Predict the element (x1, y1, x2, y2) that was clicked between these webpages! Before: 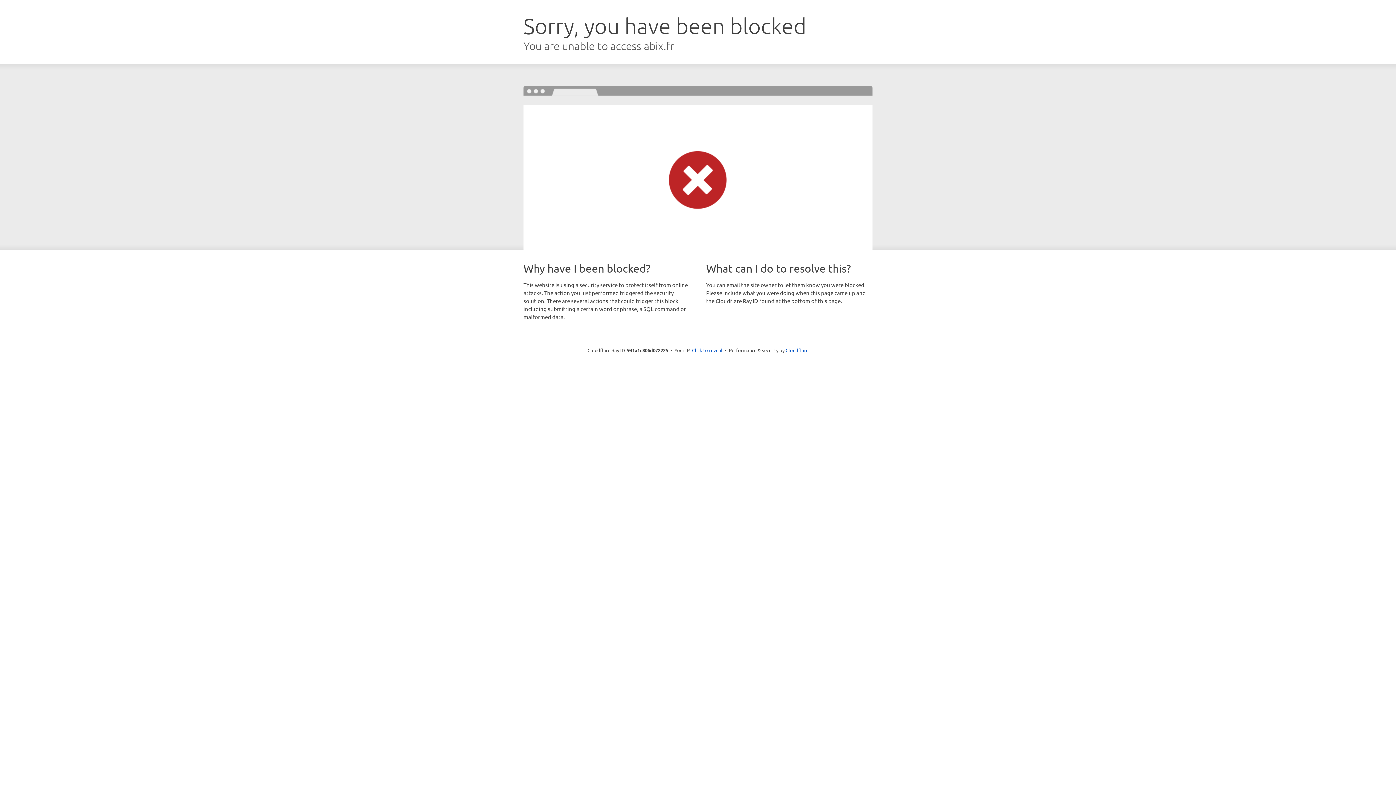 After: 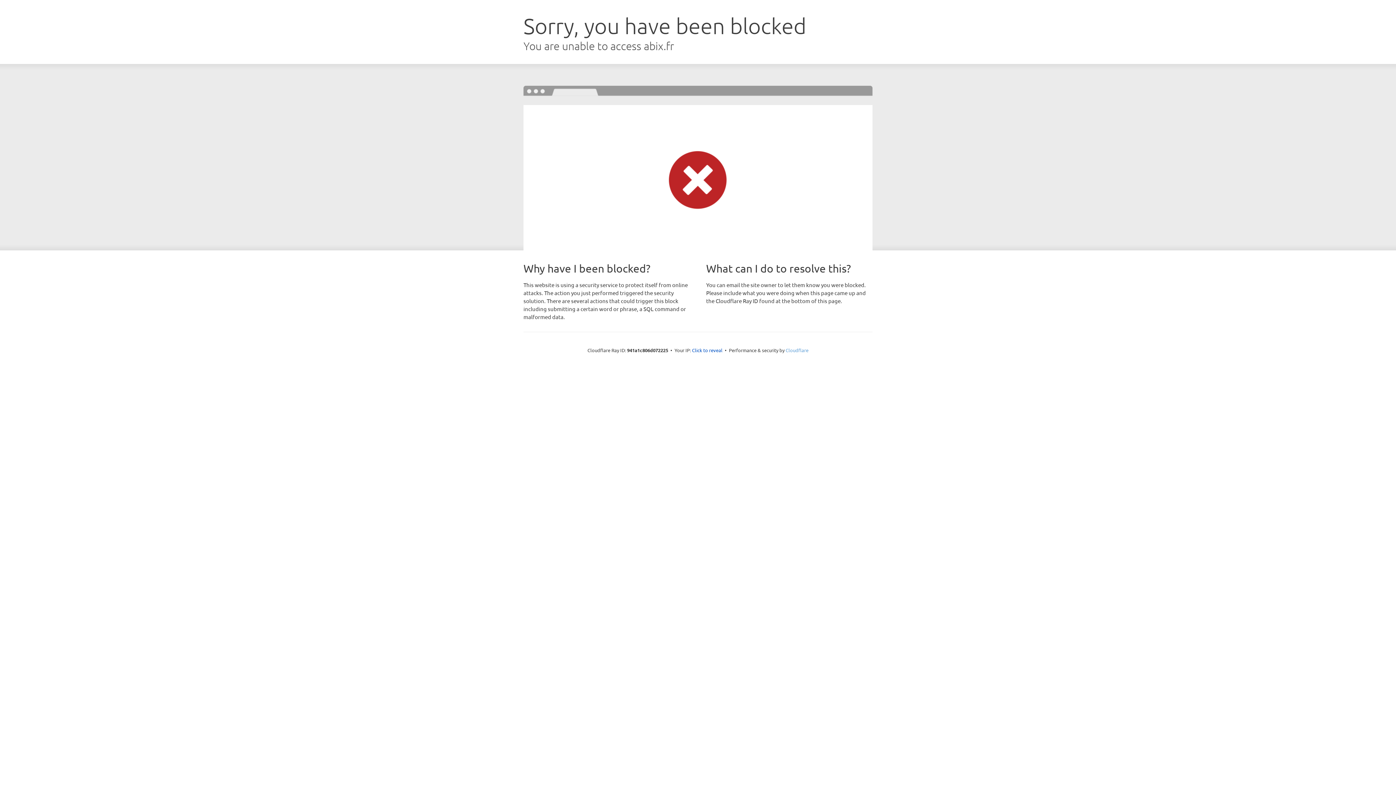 Action: bbox: (785, 347, 808, 353) label: Cloudflare